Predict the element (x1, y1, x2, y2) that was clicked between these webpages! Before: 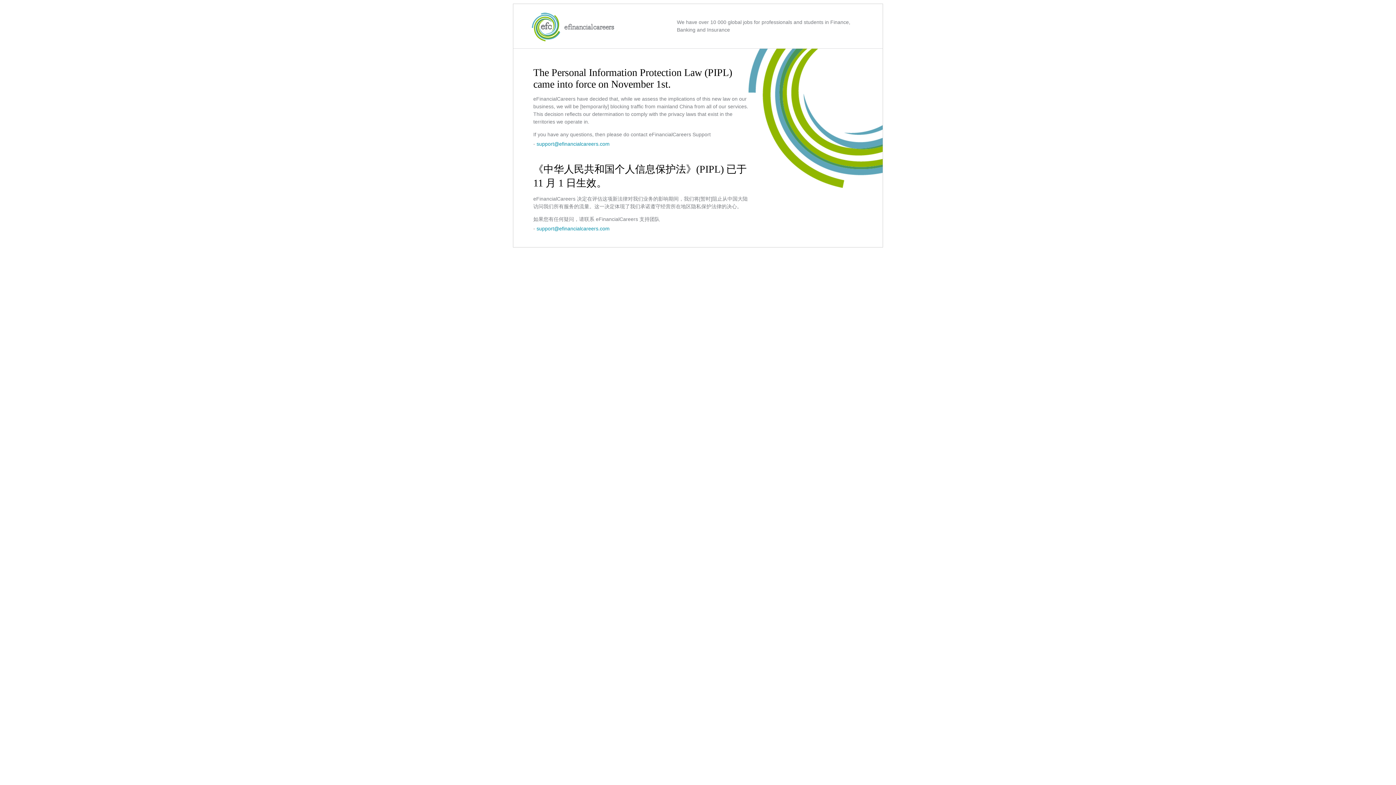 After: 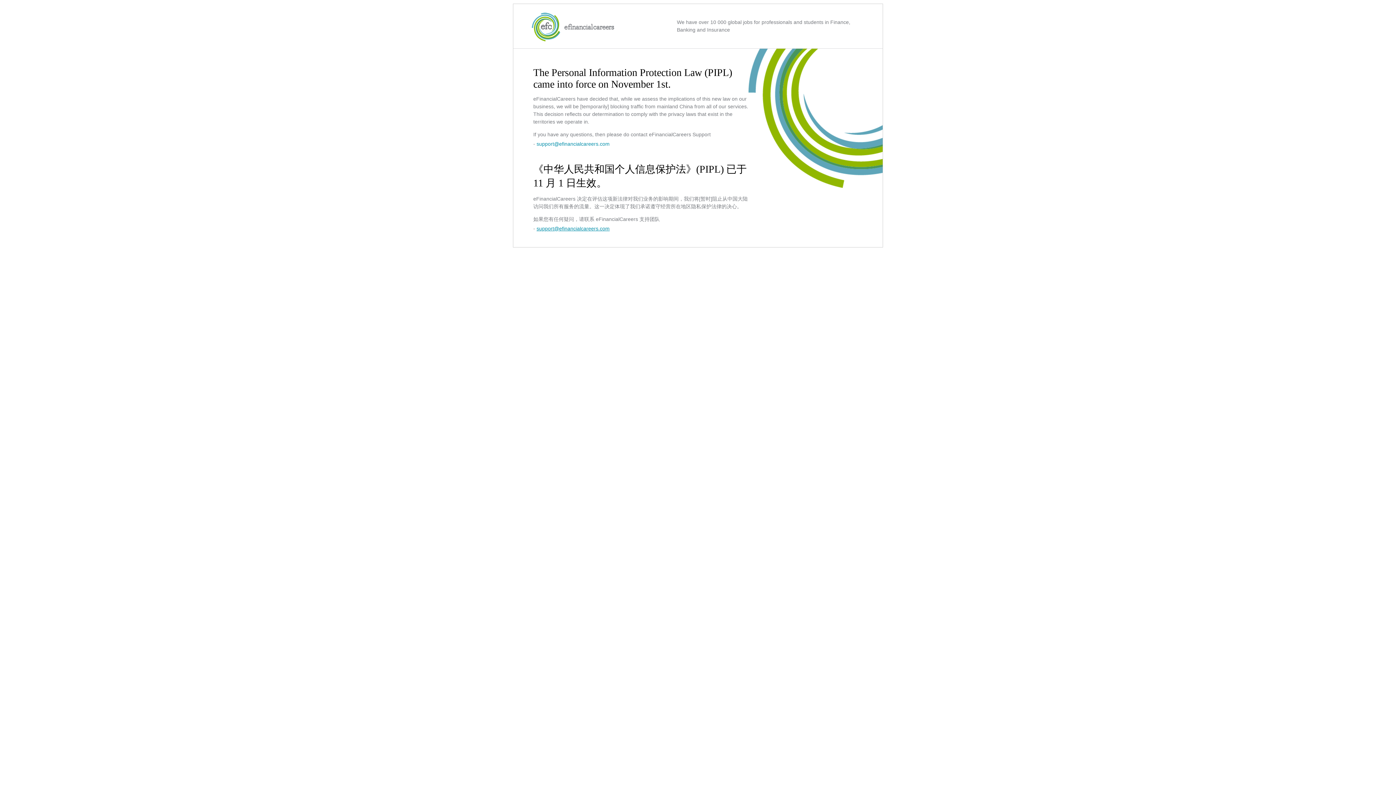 Action: label: support@efinancialcareers.com bbox: (536, 225, 609, 231)